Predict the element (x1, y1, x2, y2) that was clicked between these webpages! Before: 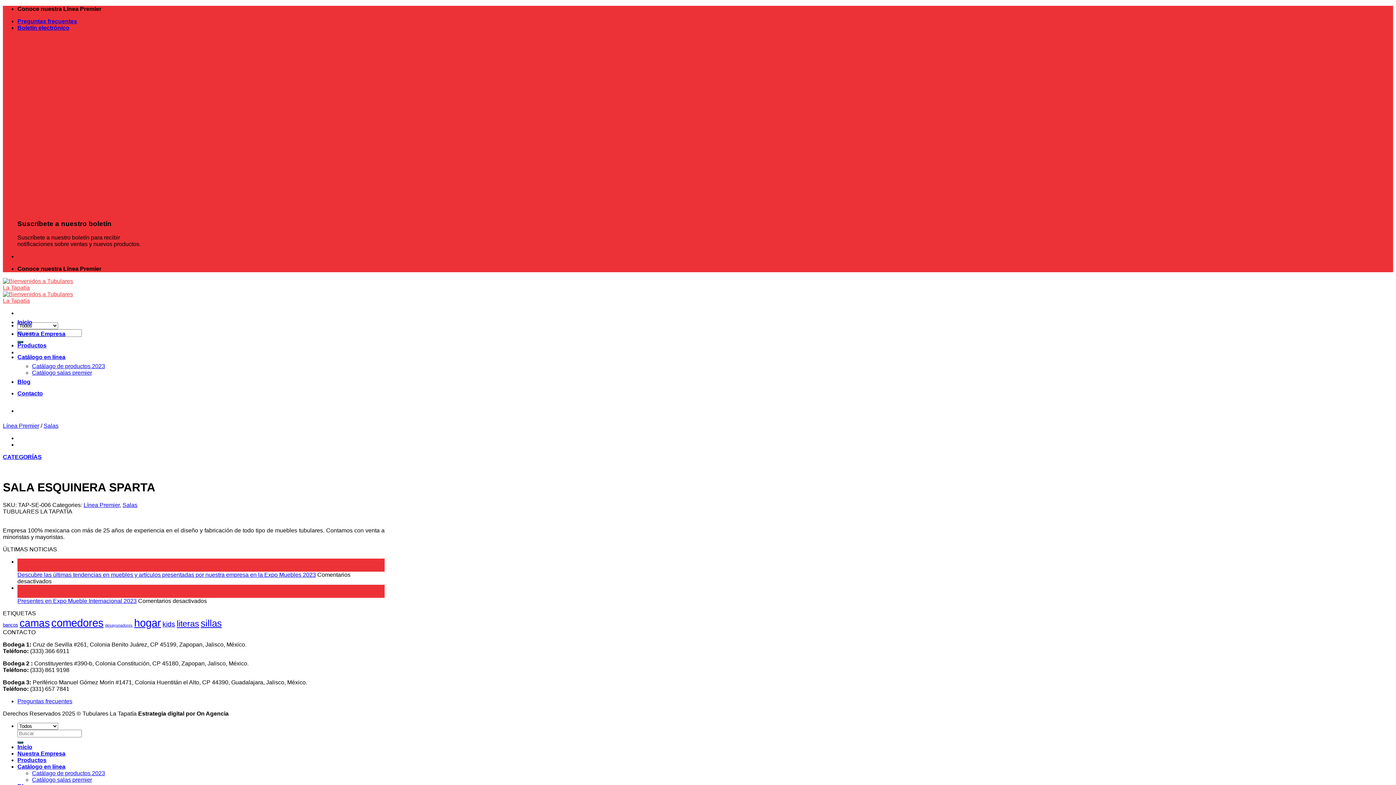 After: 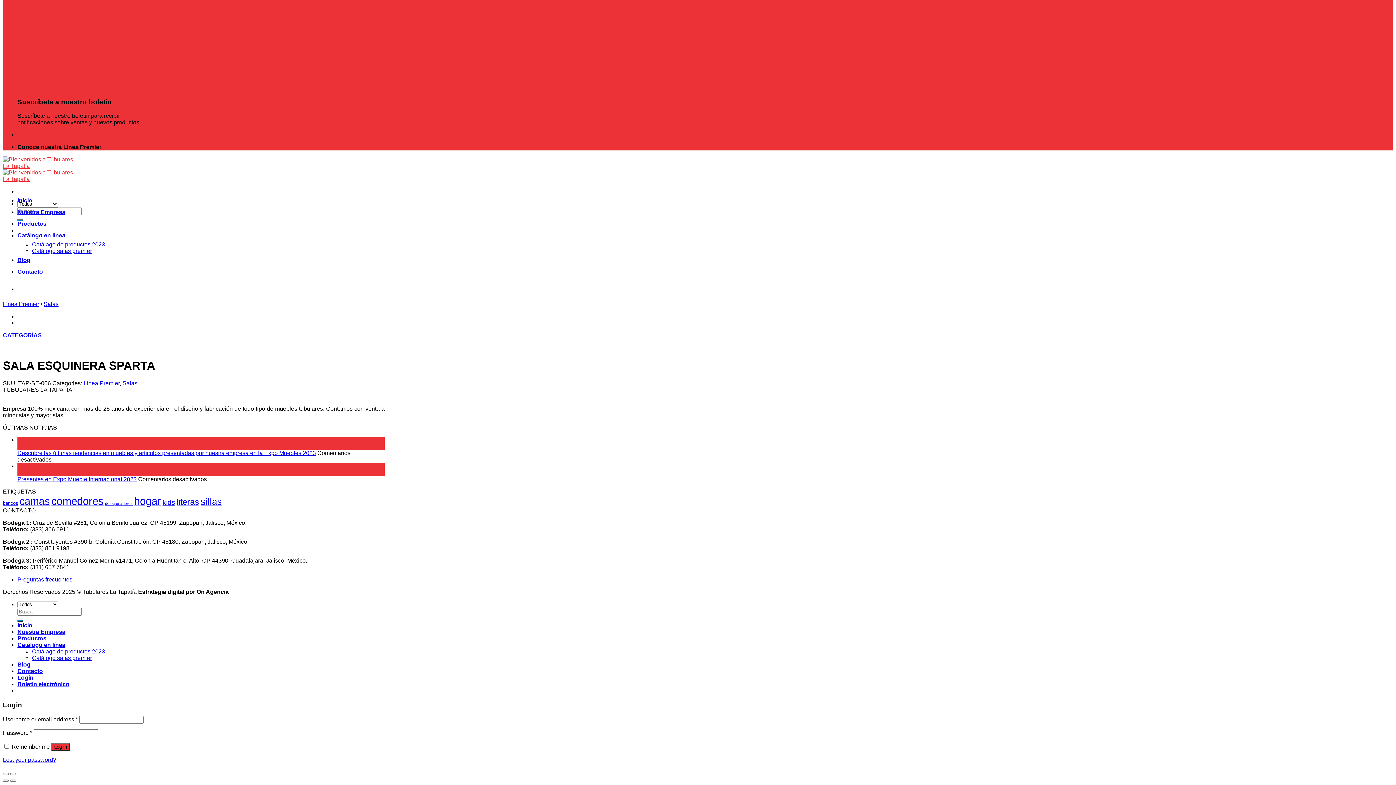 Action: bbox: (2, 454, 41, 460) label: CATEGORÍAS